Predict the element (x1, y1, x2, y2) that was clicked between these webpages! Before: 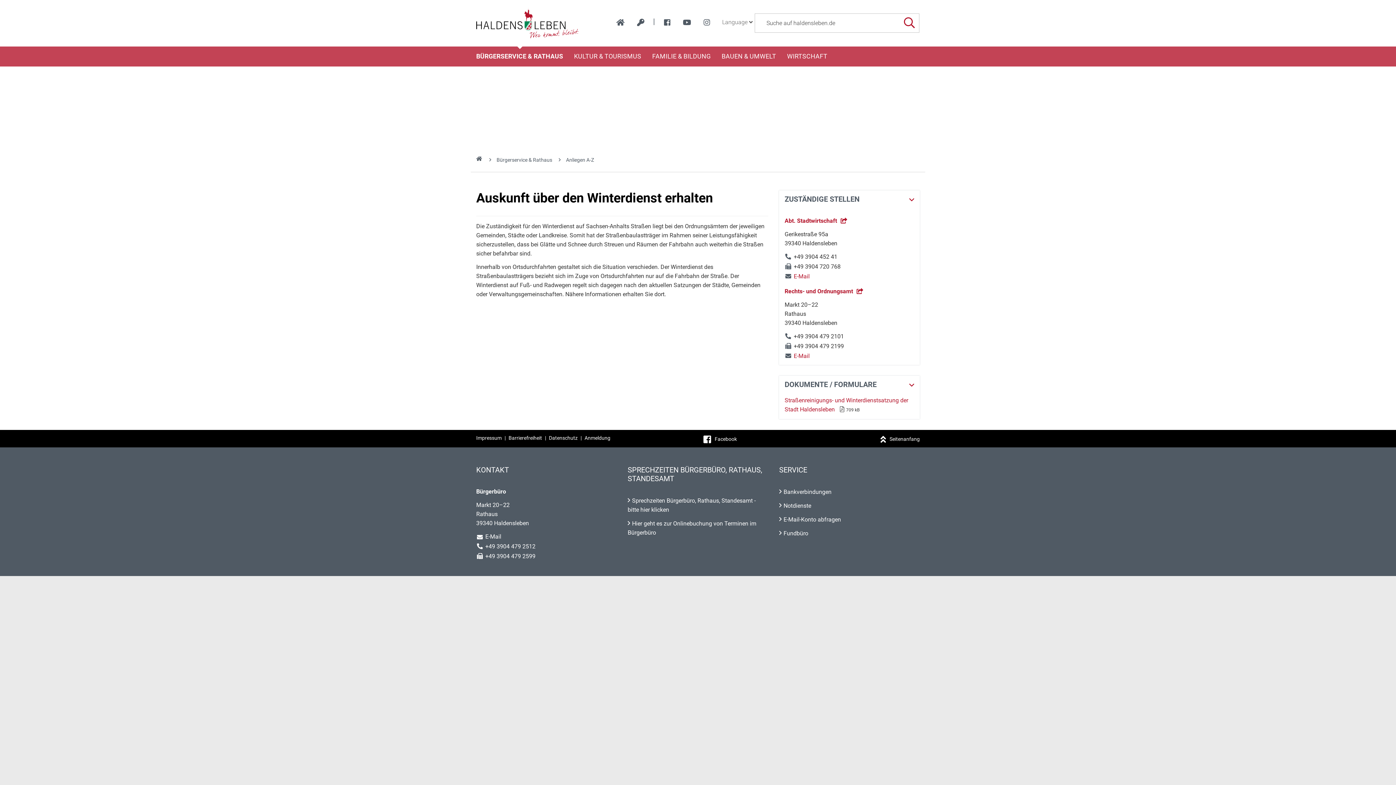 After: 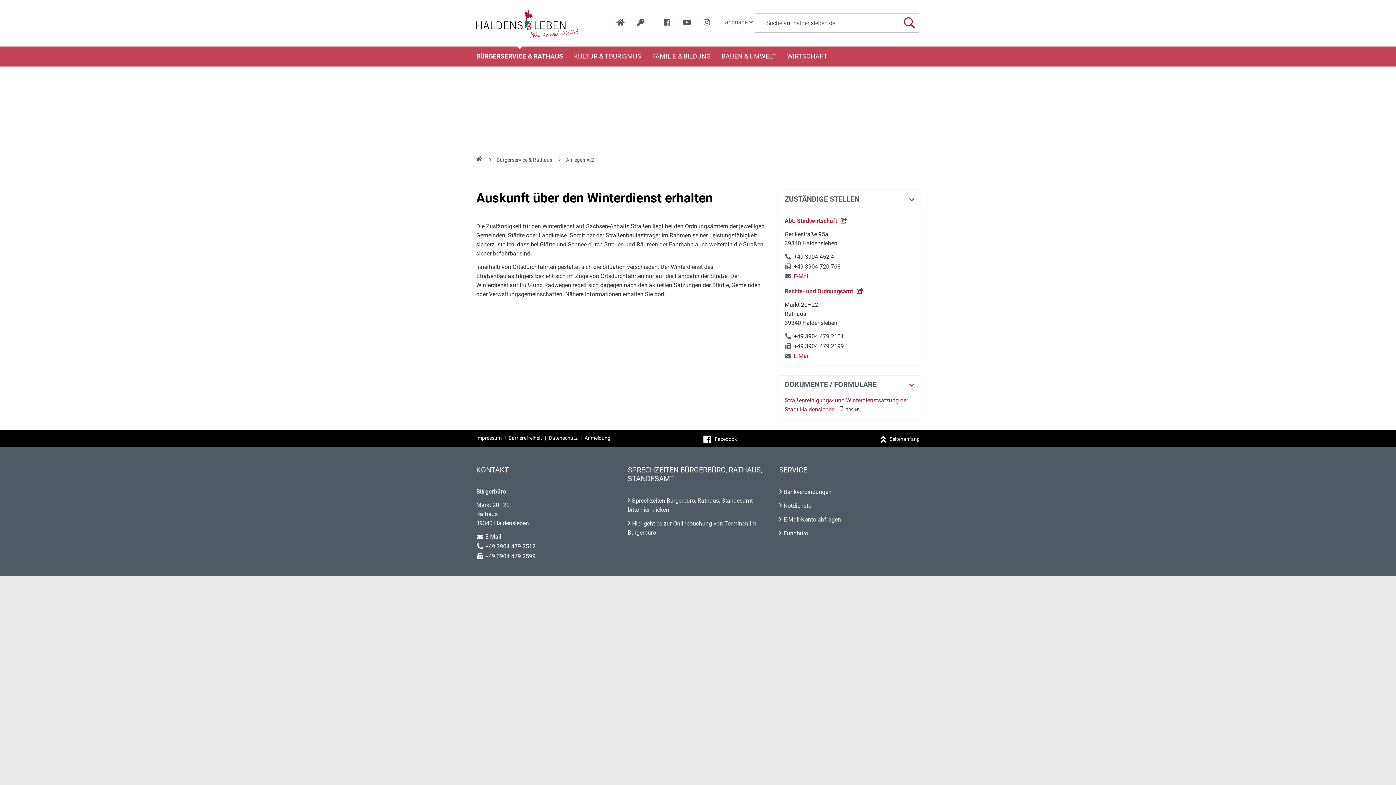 Action: label: E-Mail:
E-Mail bbox: (476, 533, 501, 540)